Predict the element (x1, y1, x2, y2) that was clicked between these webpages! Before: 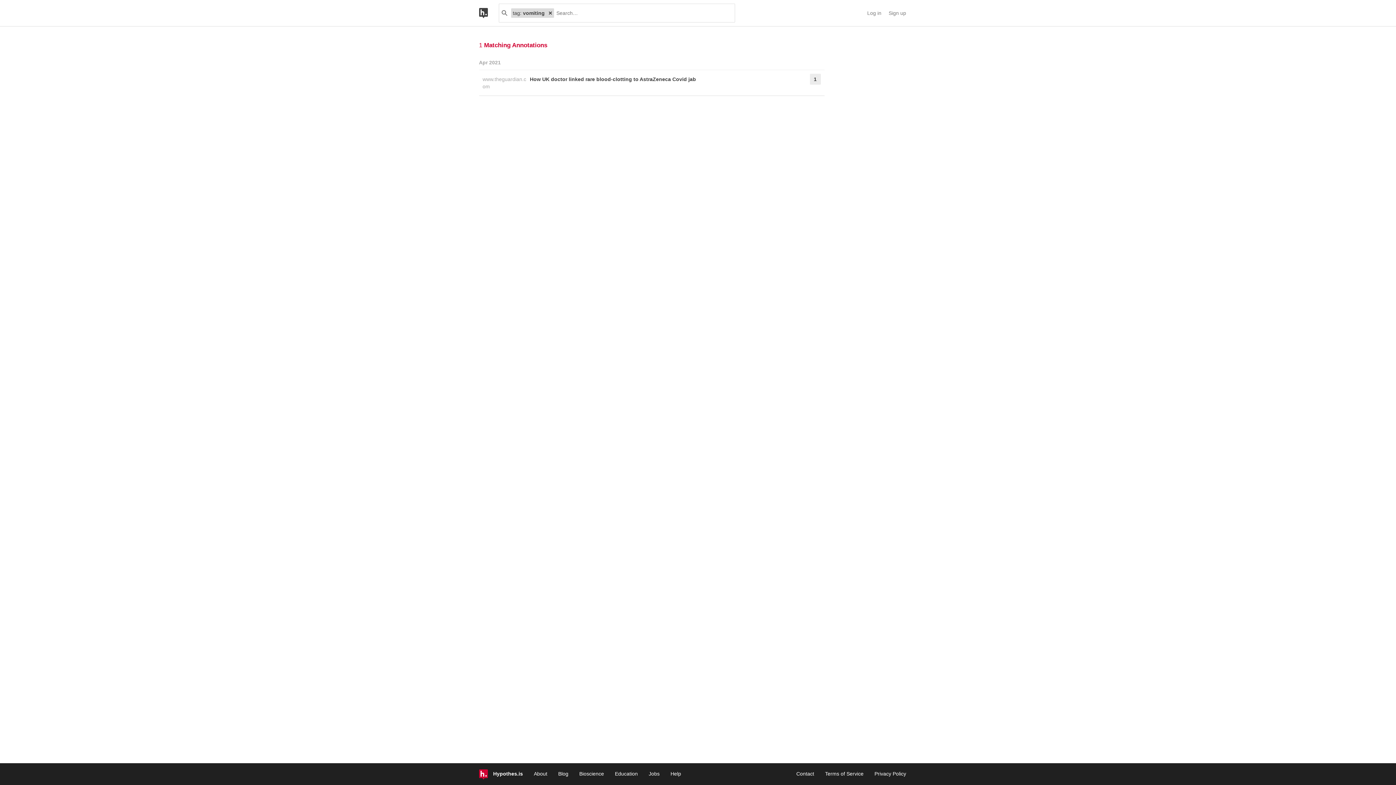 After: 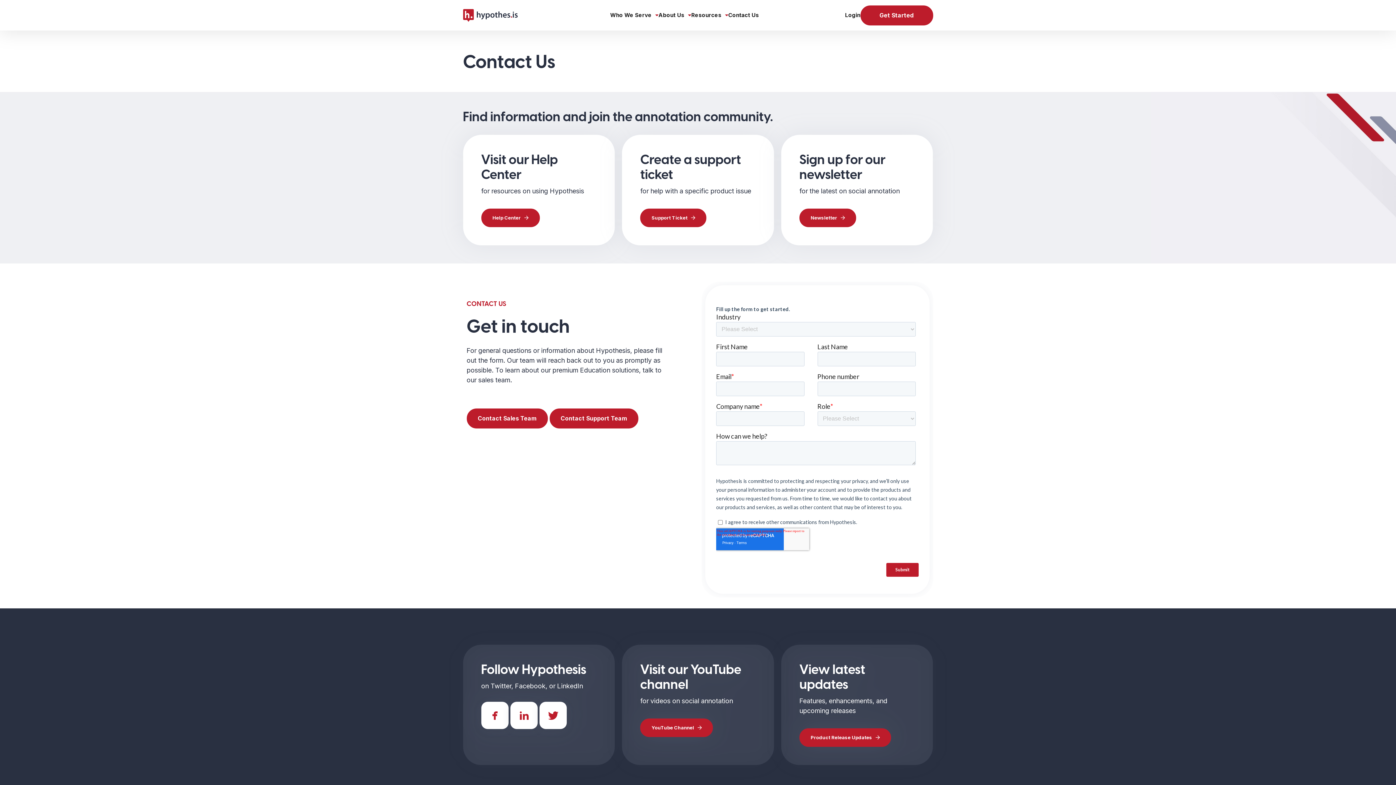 Action: bbox: (796, 771, 814, 777) label: Contact